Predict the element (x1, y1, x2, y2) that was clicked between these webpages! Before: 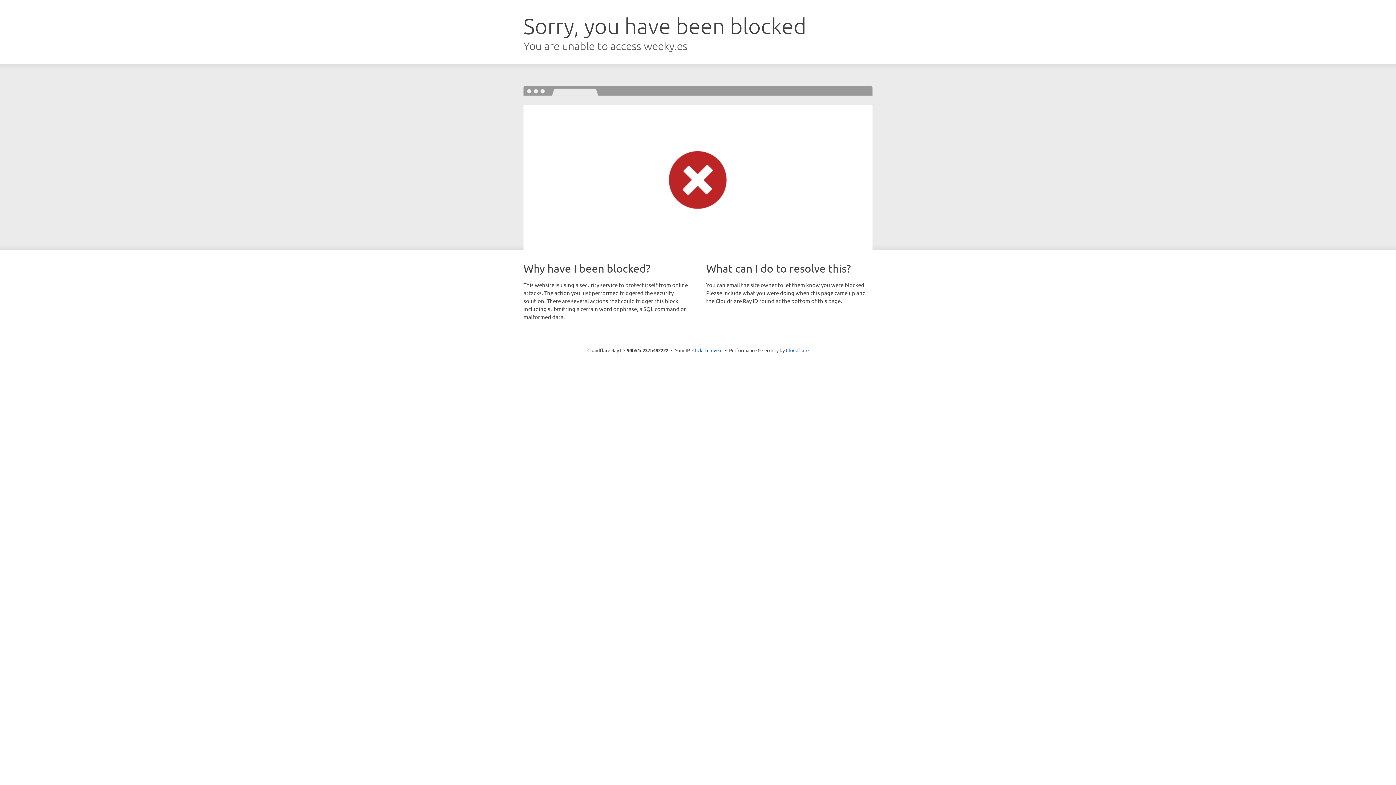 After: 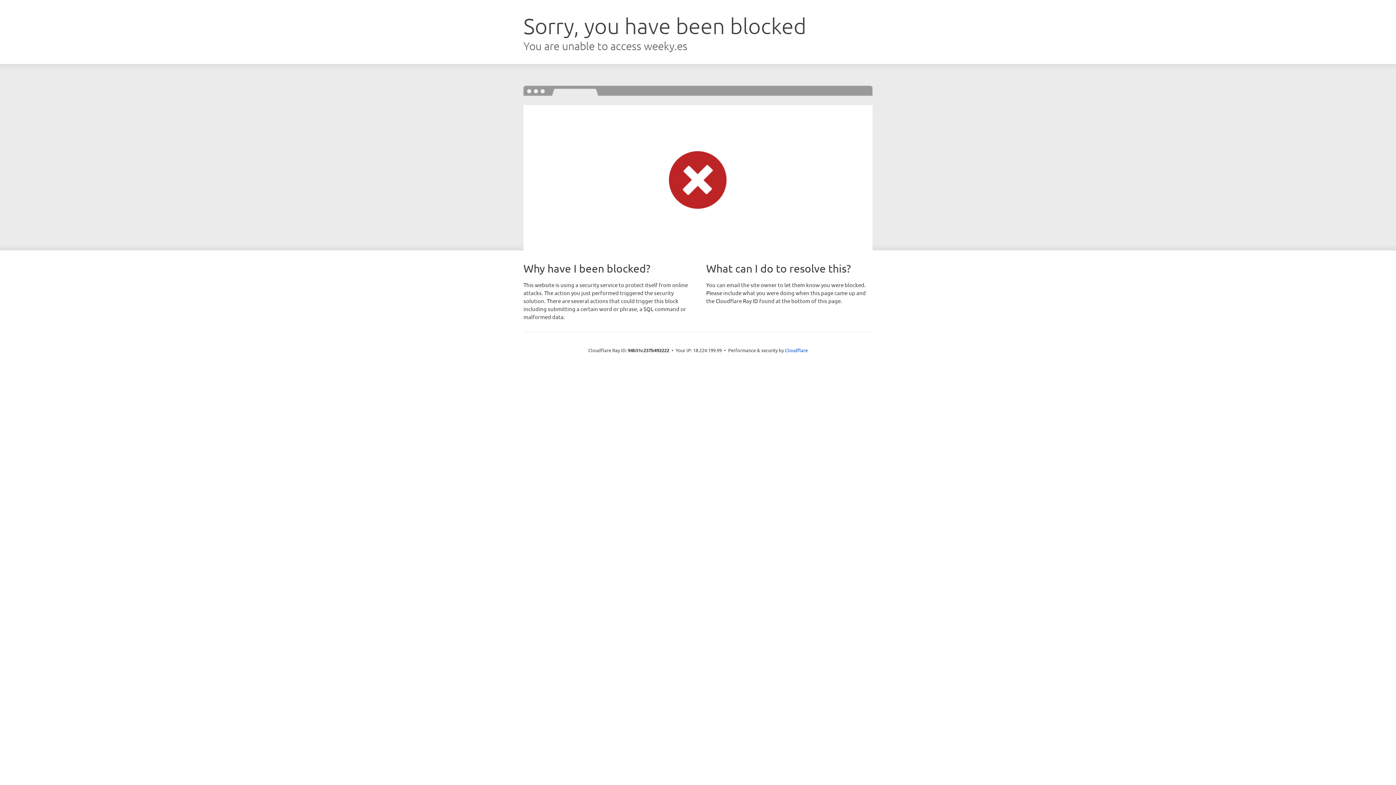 Action: bbox: (692, 346, 722, 353) label: Click to reveal